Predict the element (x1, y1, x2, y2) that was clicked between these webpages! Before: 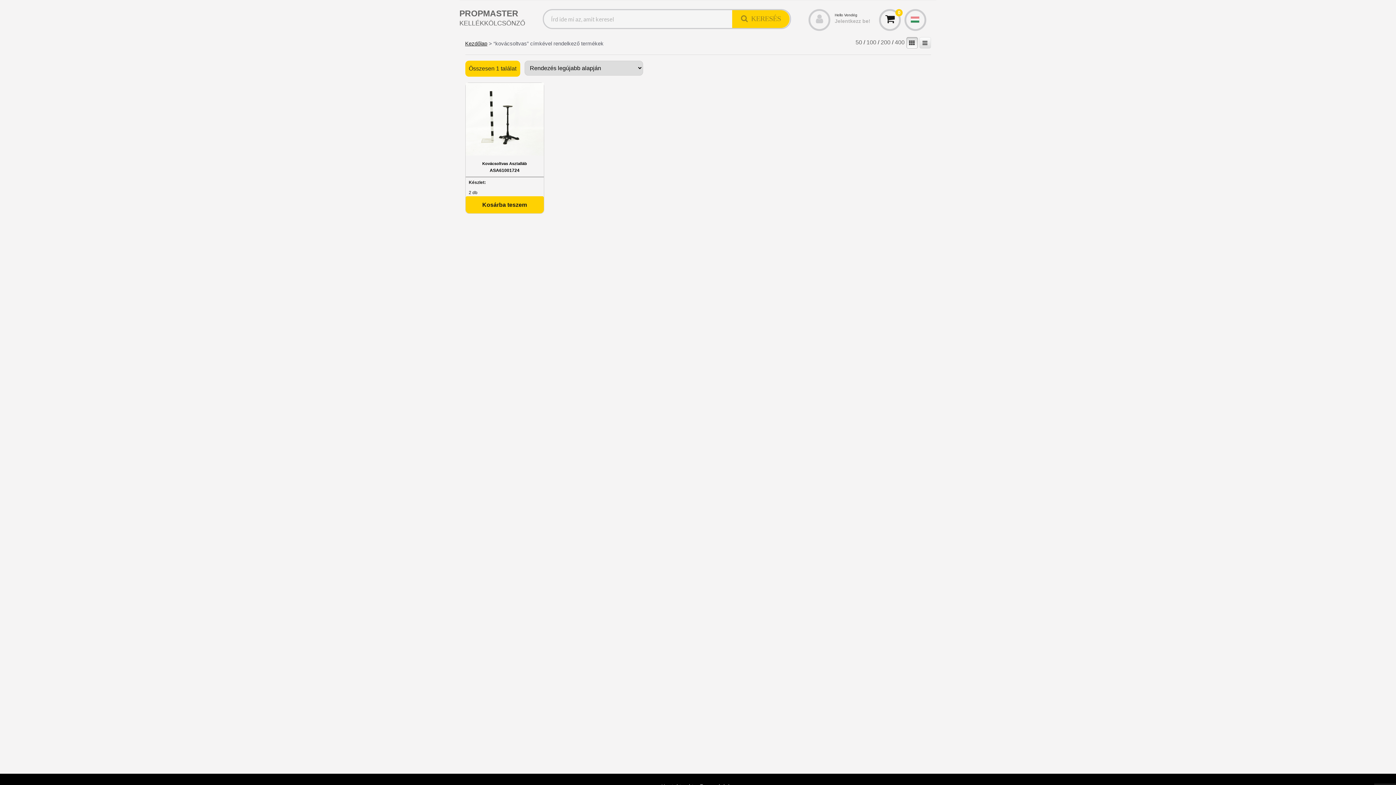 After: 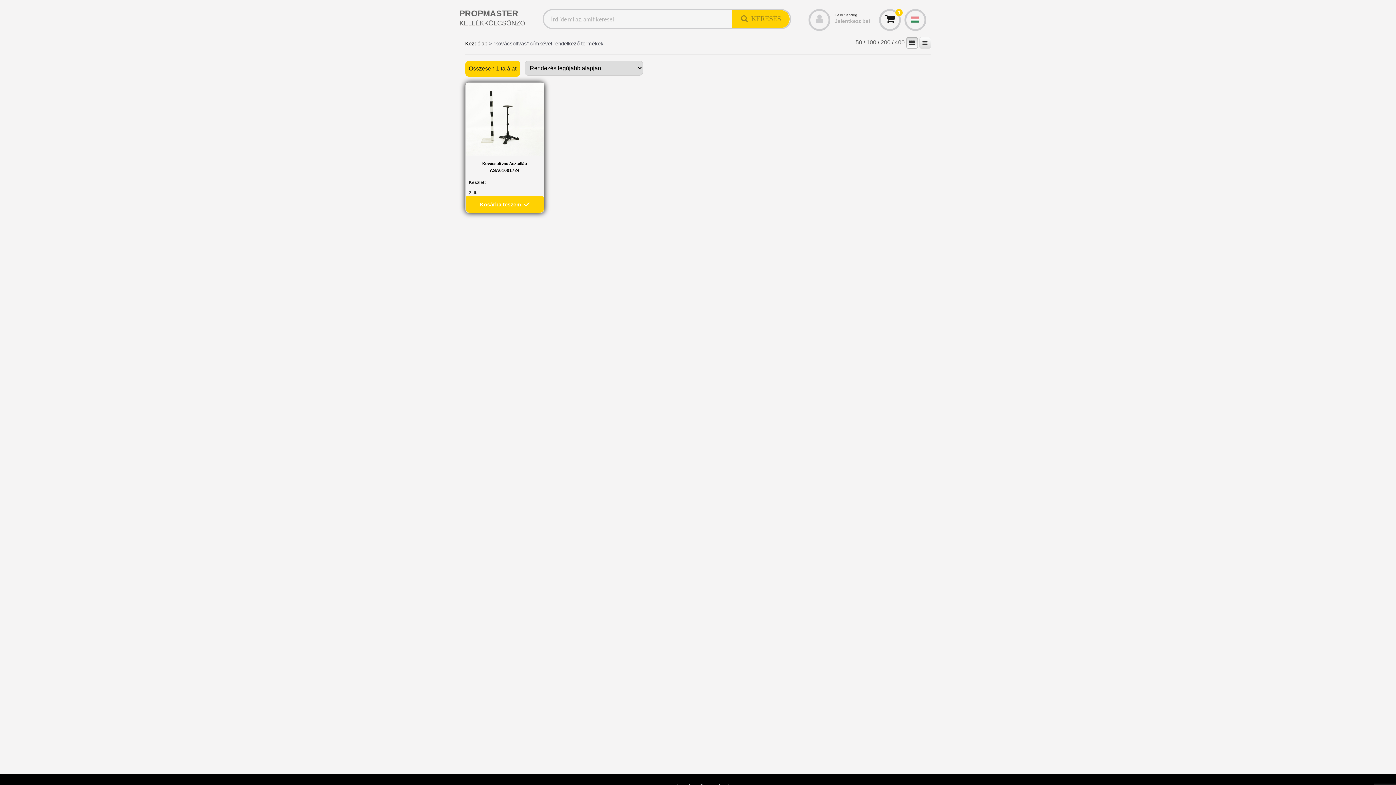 Action: label: “kovácsoltvas asztalláb” kosárba helyezése bbox: (465, 196, 543, 213)